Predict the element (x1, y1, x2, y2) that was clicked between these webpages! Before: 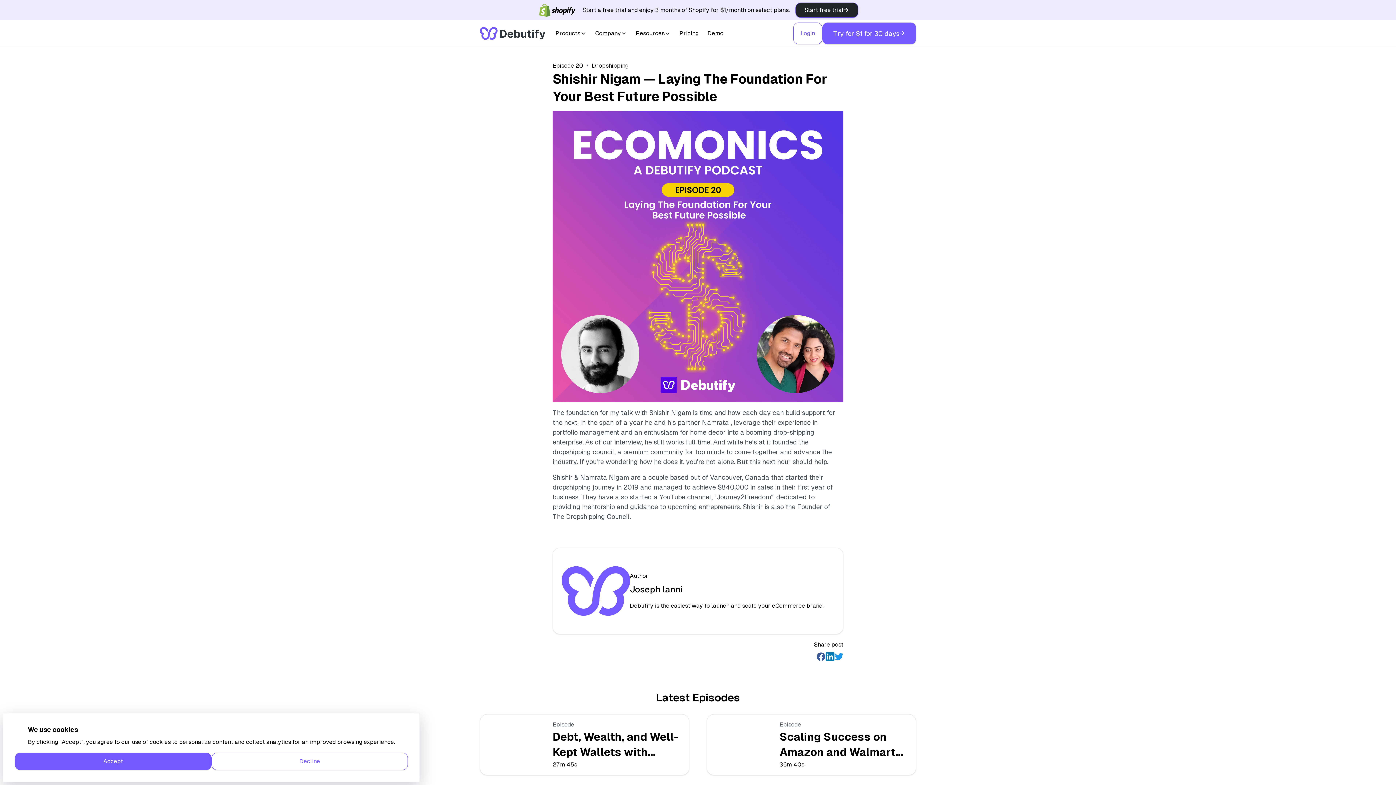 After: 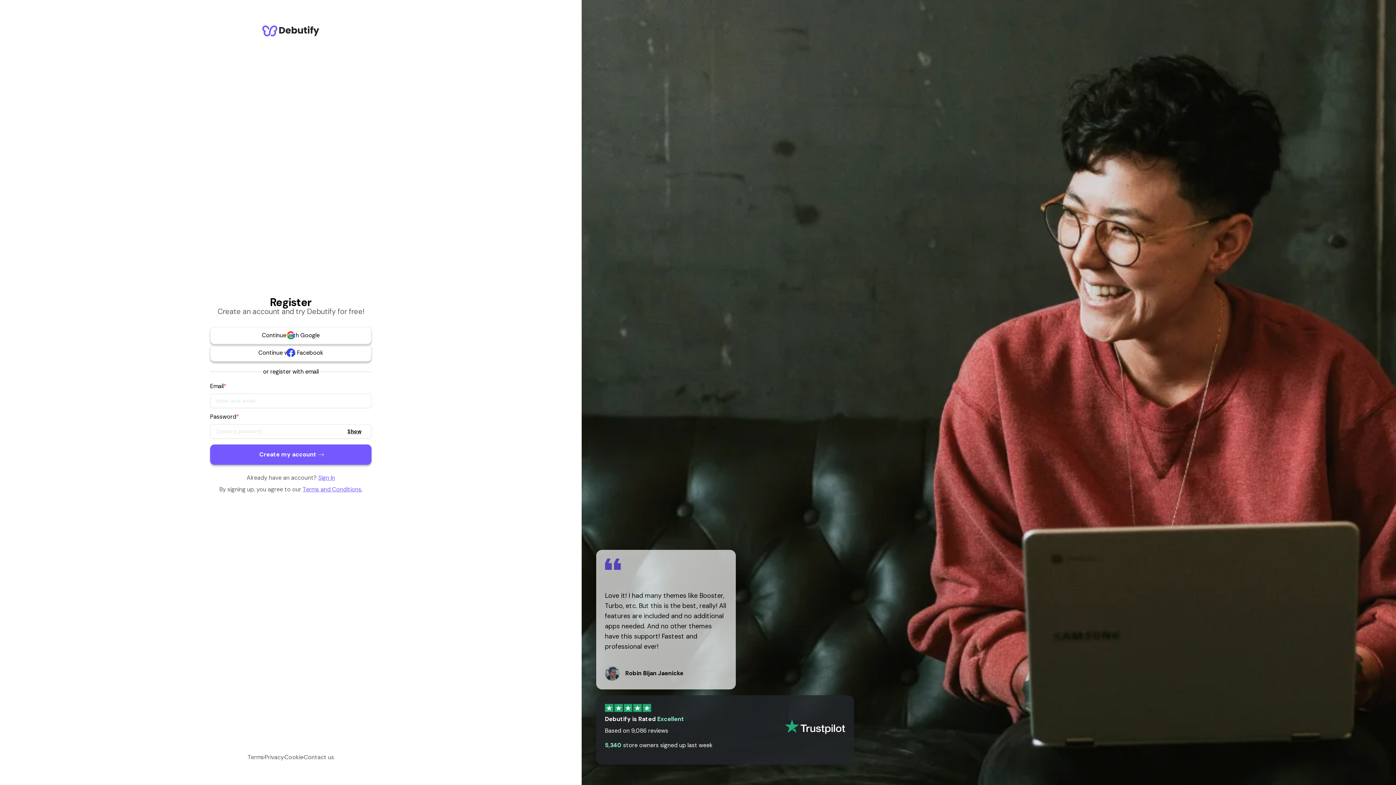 Action: bbox: (822, 22, 916, 44) label: Try for $1 for 30 days